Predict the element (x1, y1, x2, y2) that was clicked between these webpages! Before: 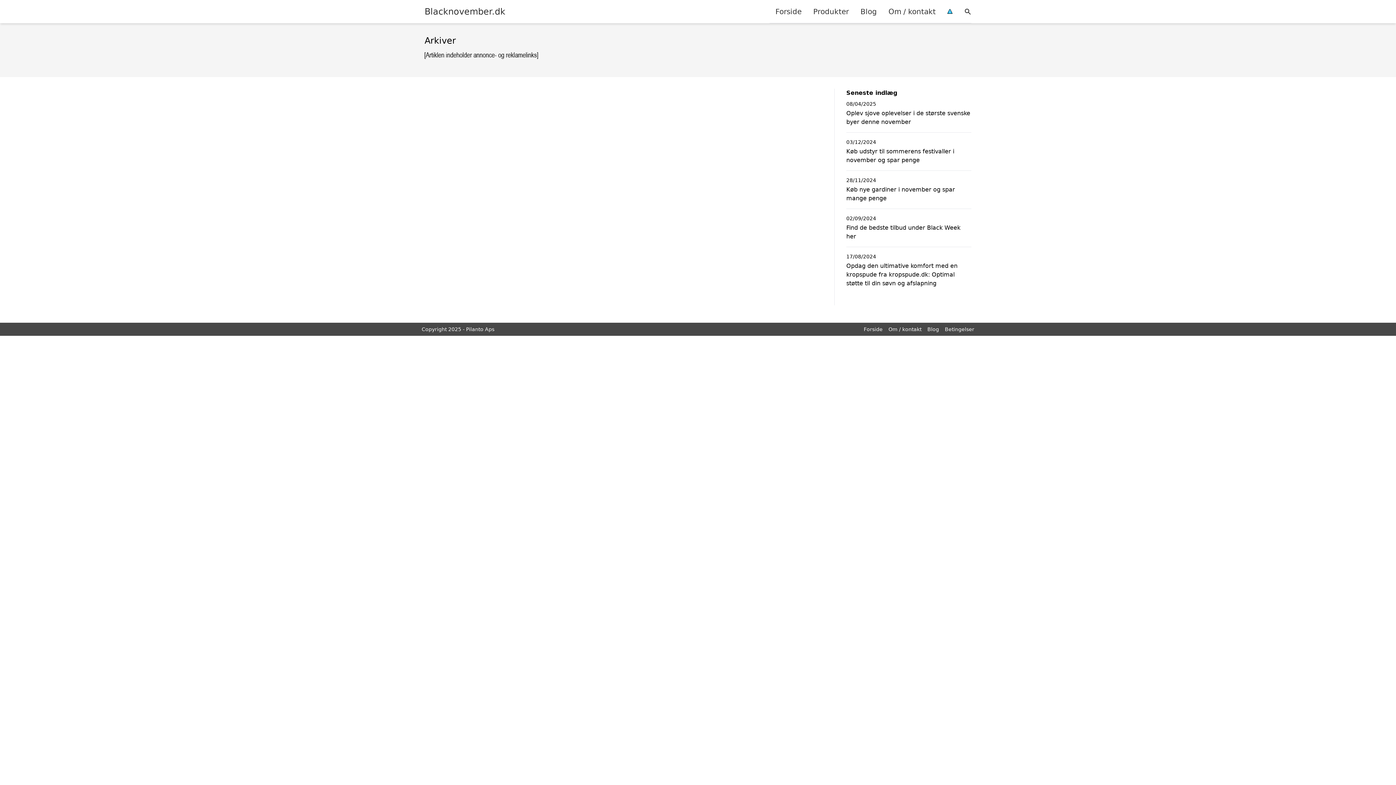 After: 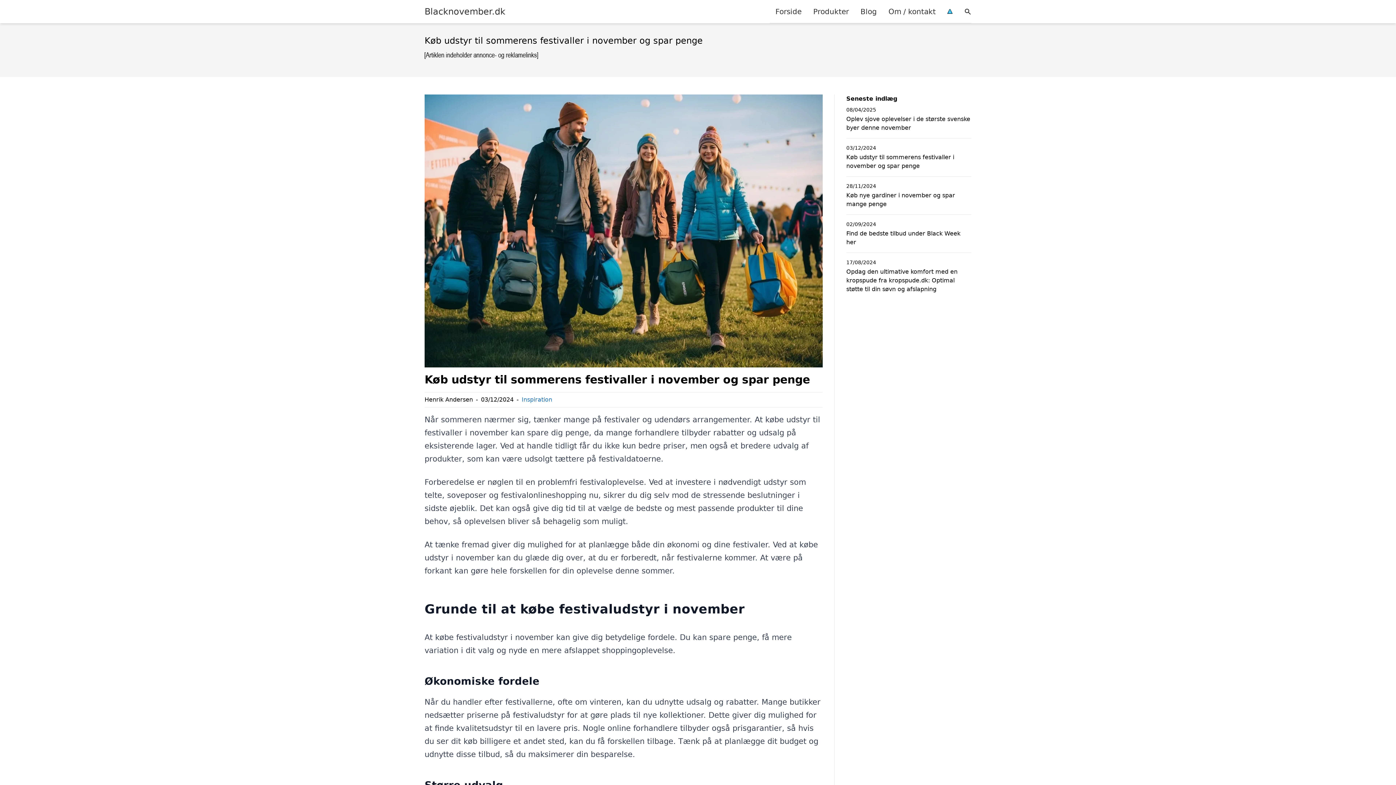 Action: label: Køb udstyr til sommerens festivaller i november og spar penge bbox: (846, 147, 971, 164)